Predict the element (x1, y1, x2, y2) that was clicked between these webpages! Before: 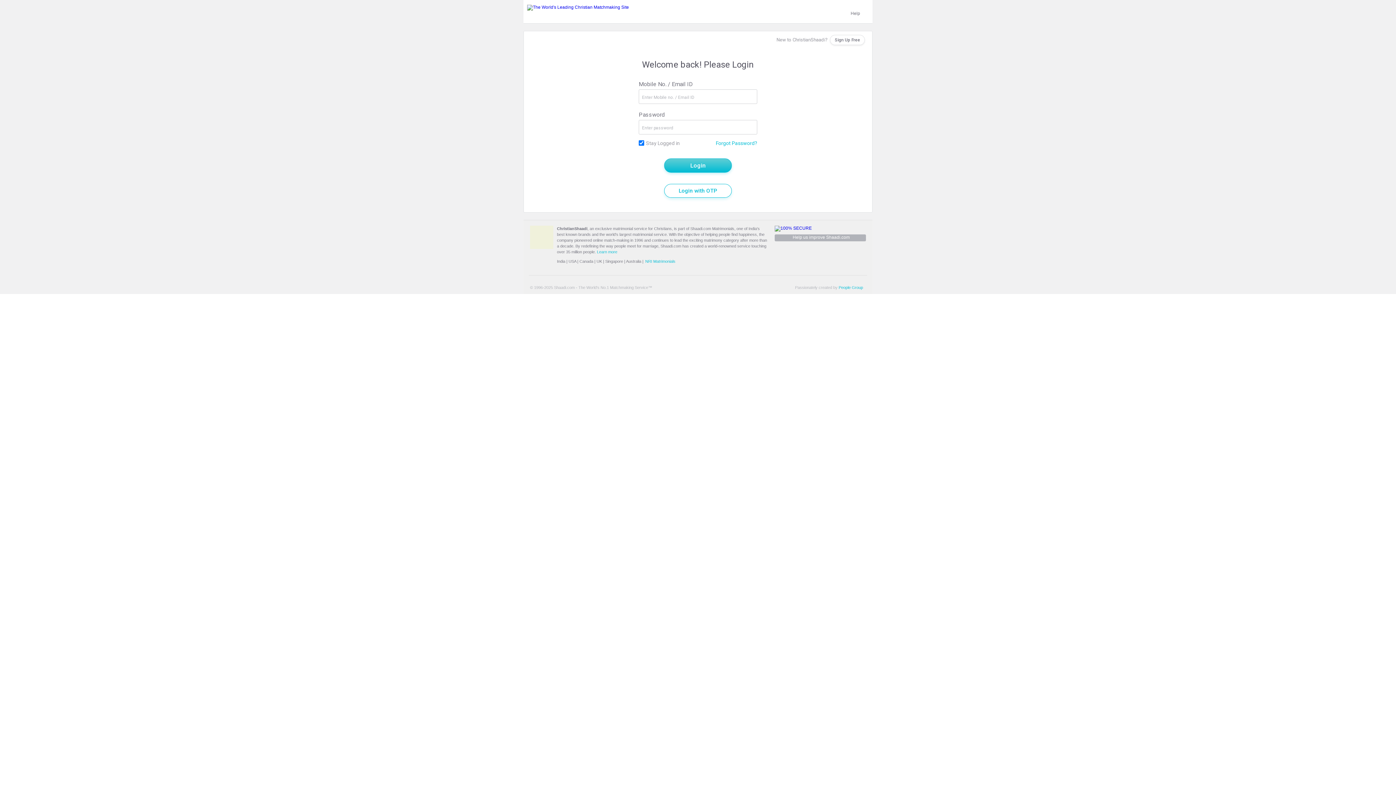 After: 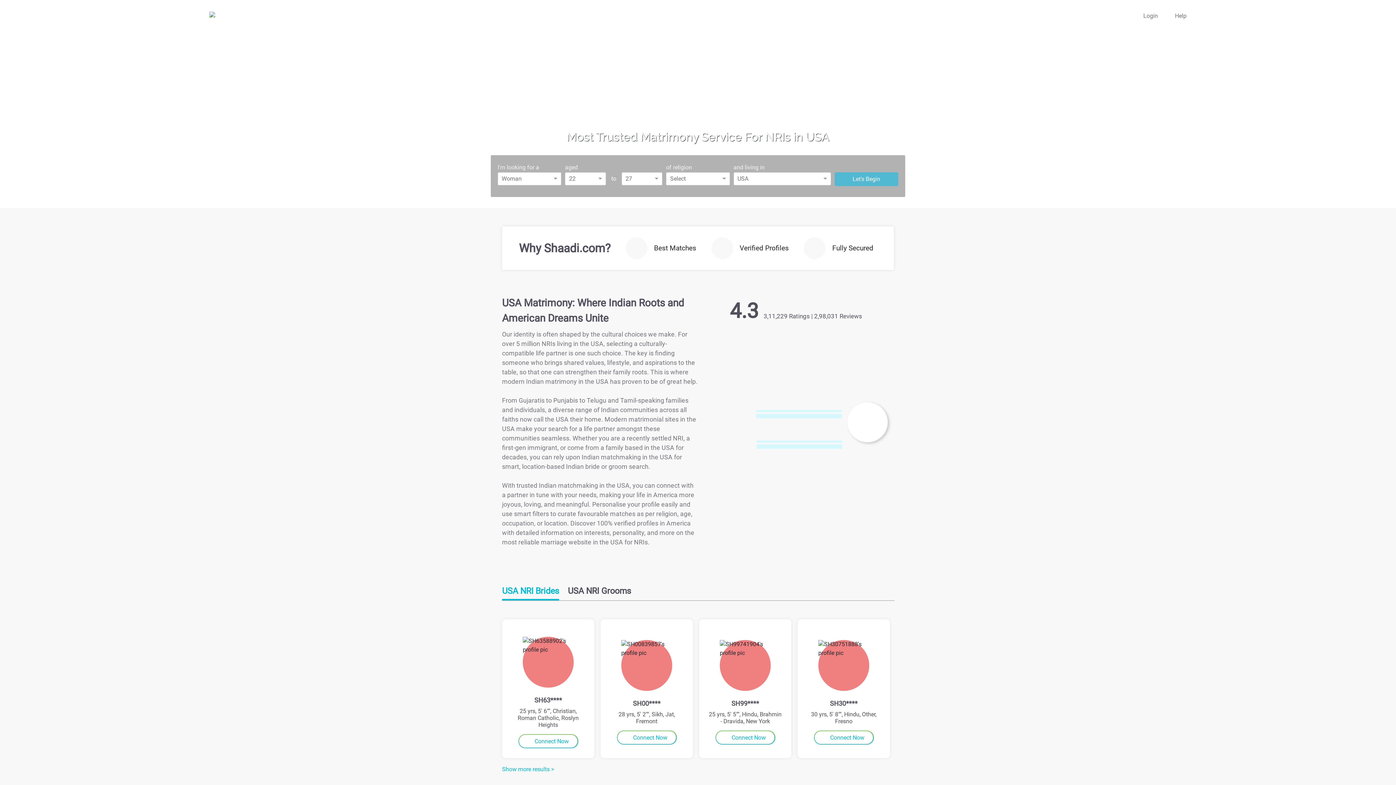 Action: bbox: (568, 259, 576, 263) label: USA